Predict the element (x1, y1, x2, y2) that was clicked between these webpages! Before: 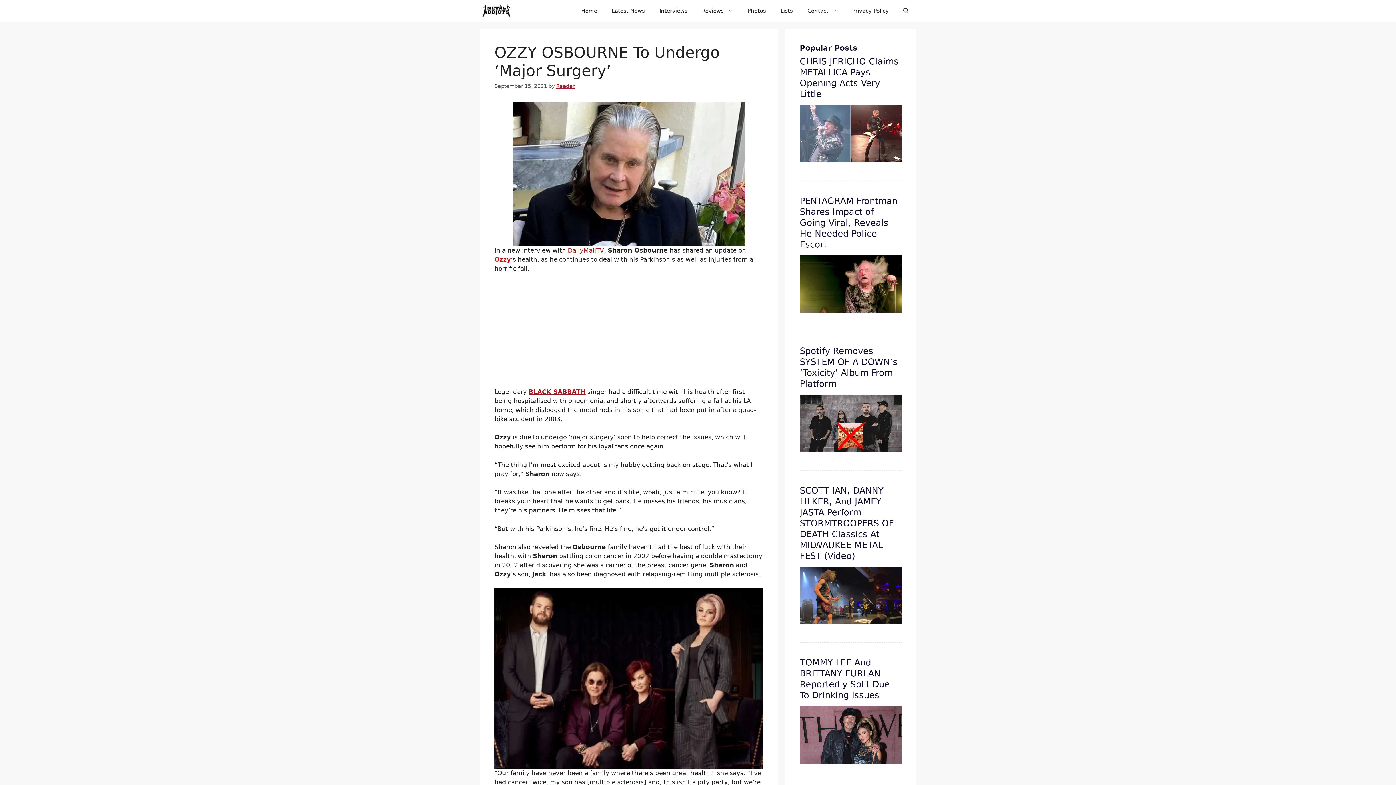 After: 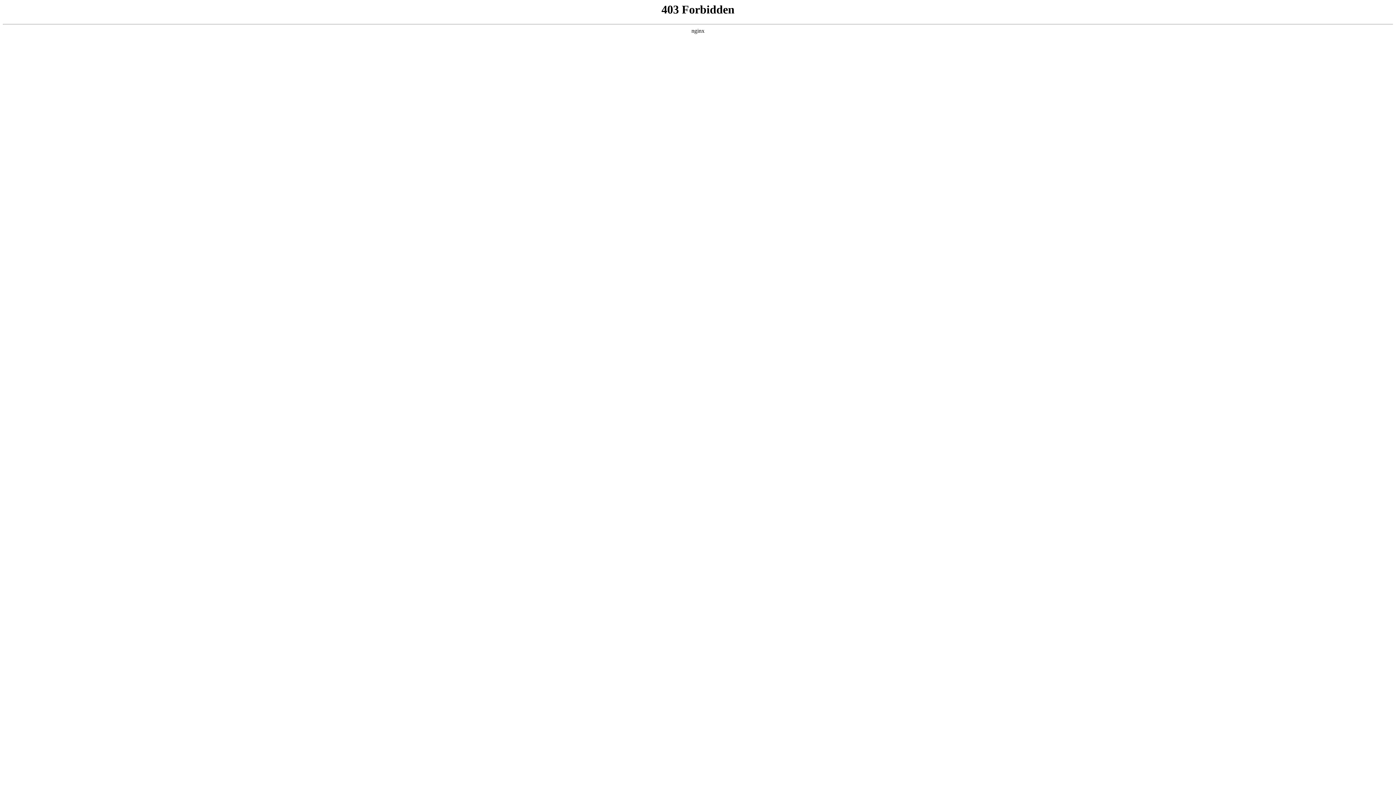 Action: label: Home bbox: (574, 0, 604, 21)